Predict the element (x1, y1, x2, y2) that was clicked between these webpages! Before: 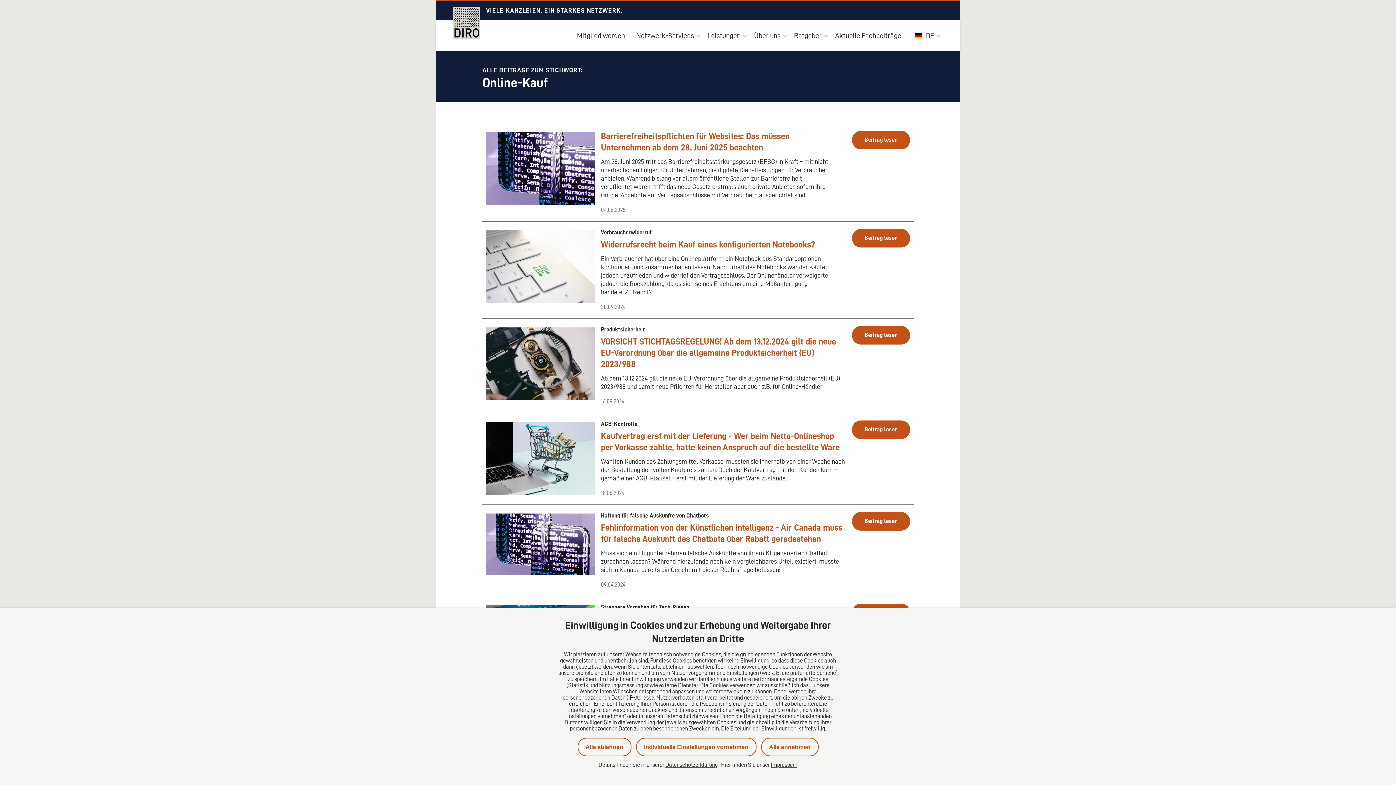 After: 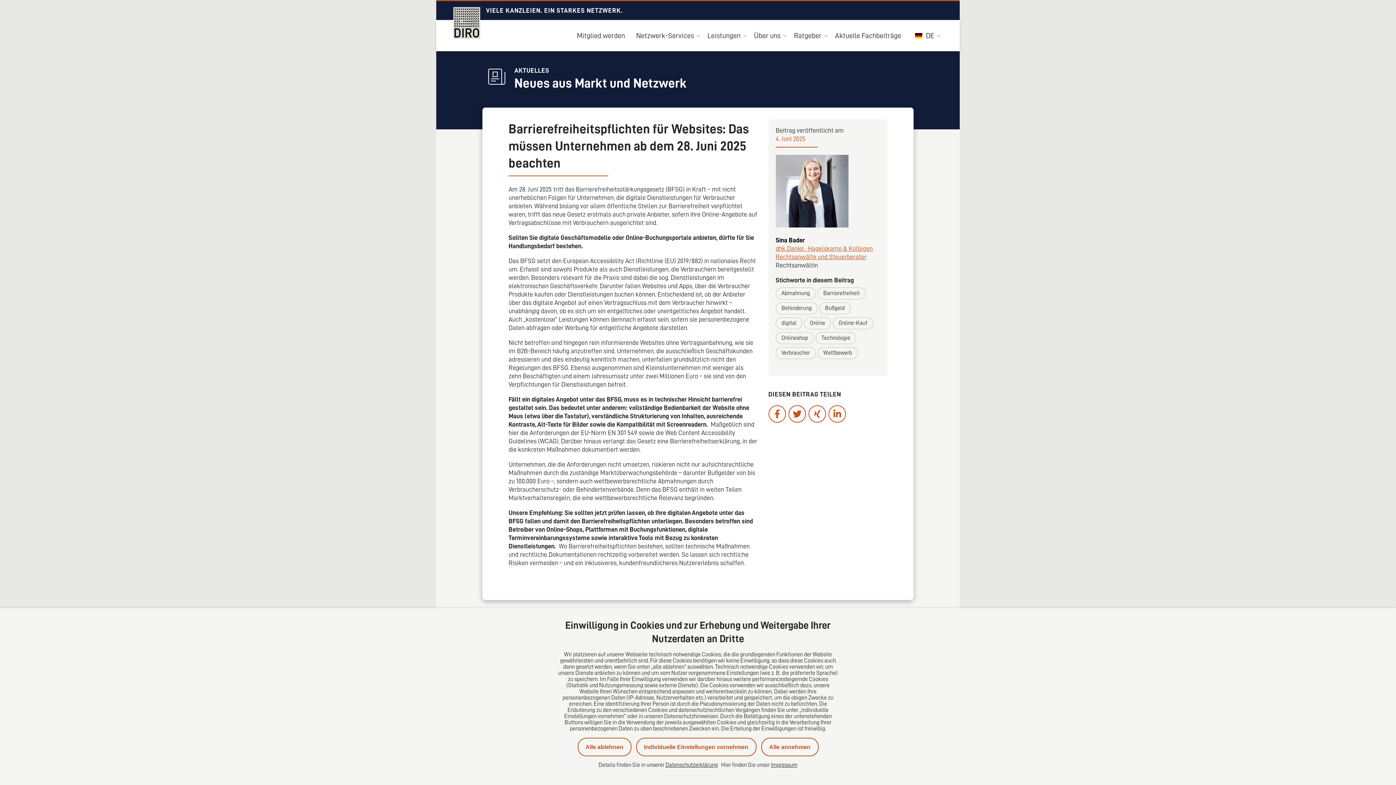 Action: bbox: (482, 123, 913, 221) label: Barrierefreiheitspflichten für Websites: Das müssen Unternehmen ab dem 28. Juni 2025 beachten

Am 28. Juni 2025 tritt das Barrierefreiheitsstärkungsgesetz (BFSG) in Kraft – mit nicht unerheblichen Folgen für Unternehmen, die digitale Dienstleistungen für Verbraucher anbieten. Während bislang vor allem öffentliche Stellen zur Barrierefreiheit verpflichtet waren, trifft das neue Gesetz erstmals auch private Anbieter, sofern ihre Online-Angebote auf Vertragsabschlüsse mit Verbrauchern ausgerichtet sind.

04.06.2025
Beitrag lesen